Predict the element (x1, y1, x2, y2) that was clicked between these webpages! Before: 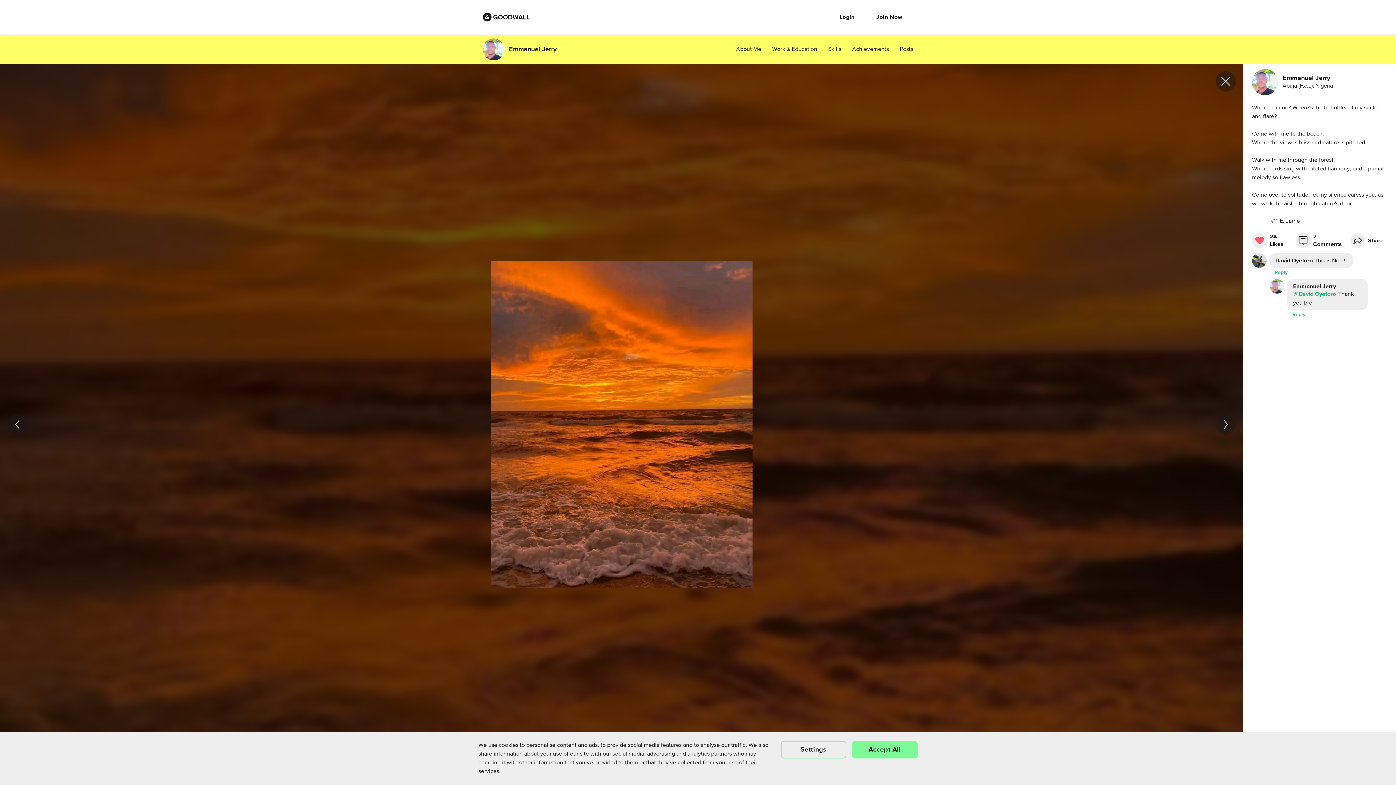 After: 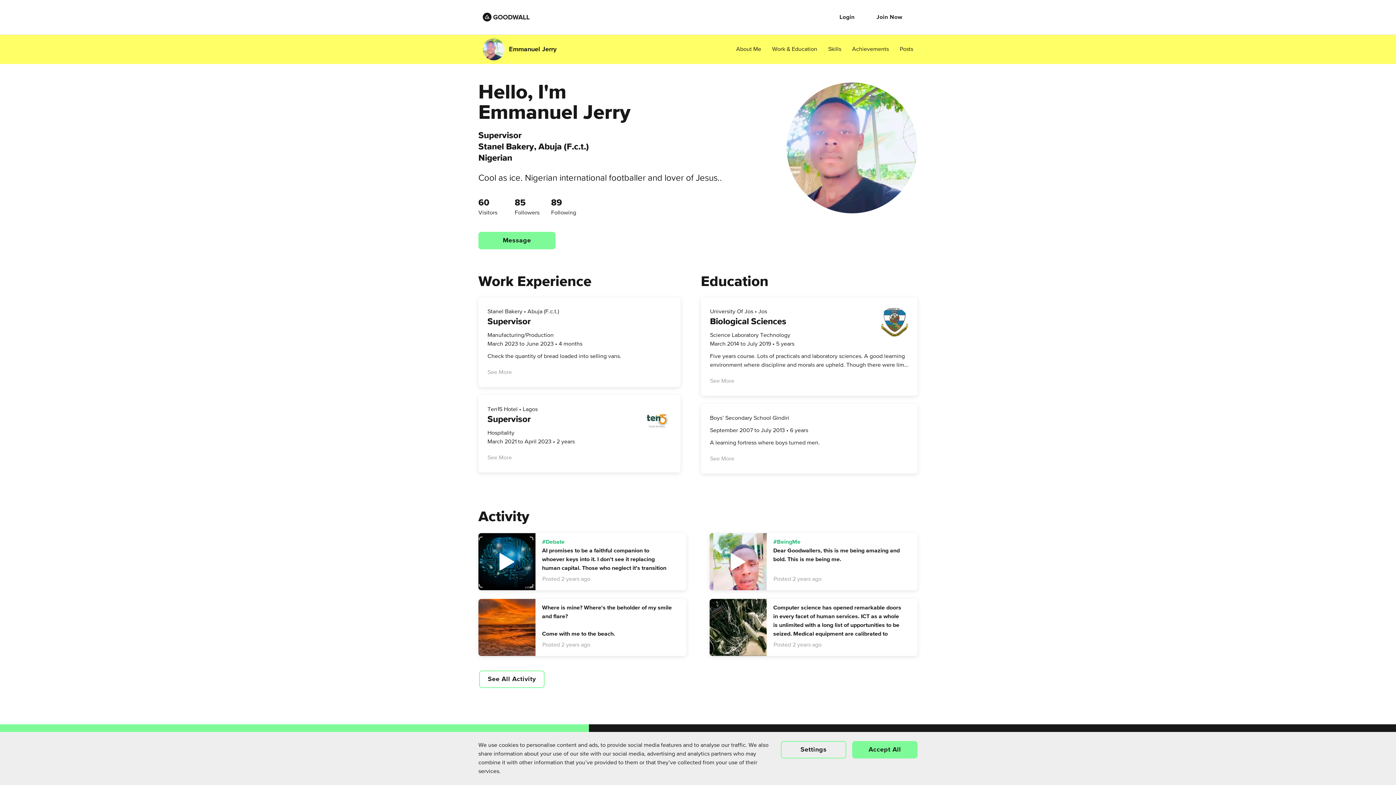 Action: bbox: (1216, 71, 1236, 91) label: x_24